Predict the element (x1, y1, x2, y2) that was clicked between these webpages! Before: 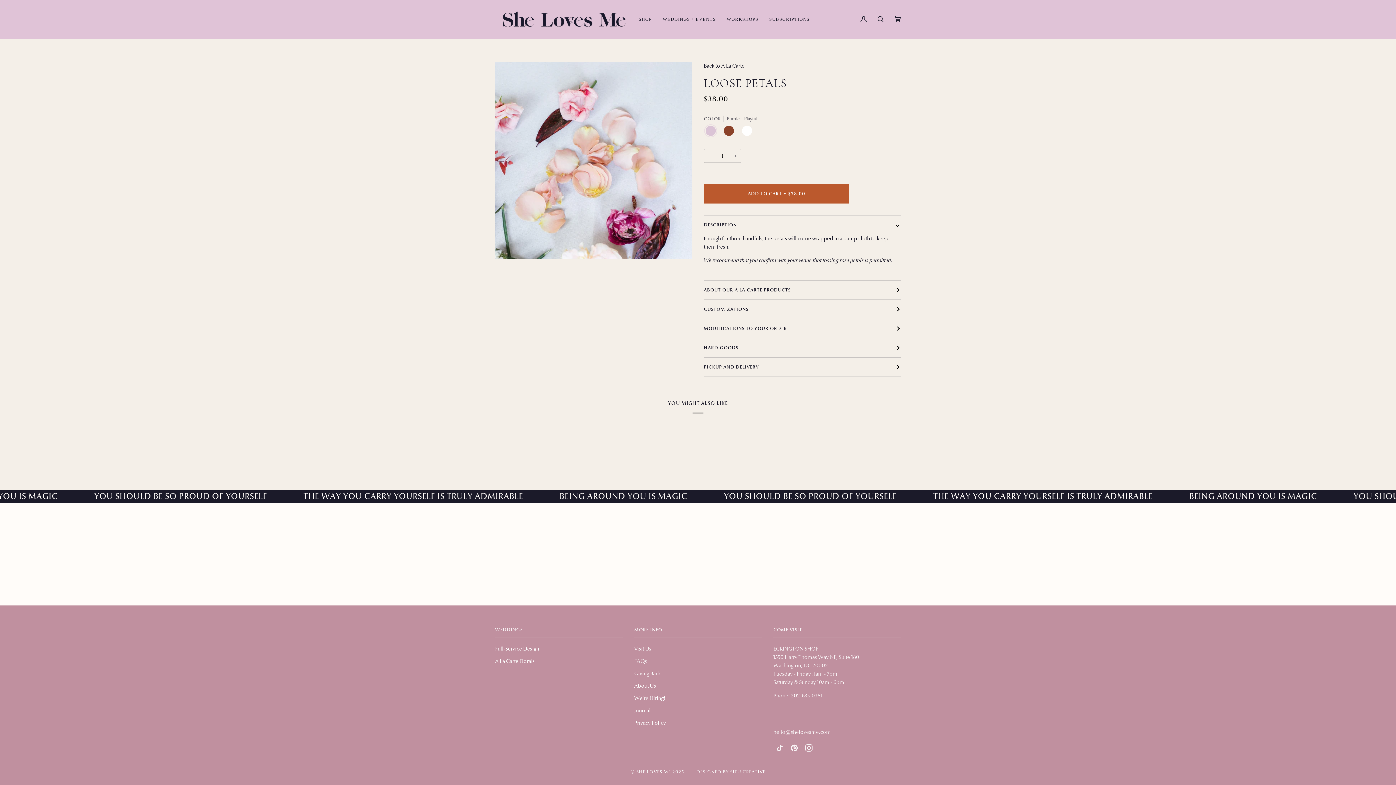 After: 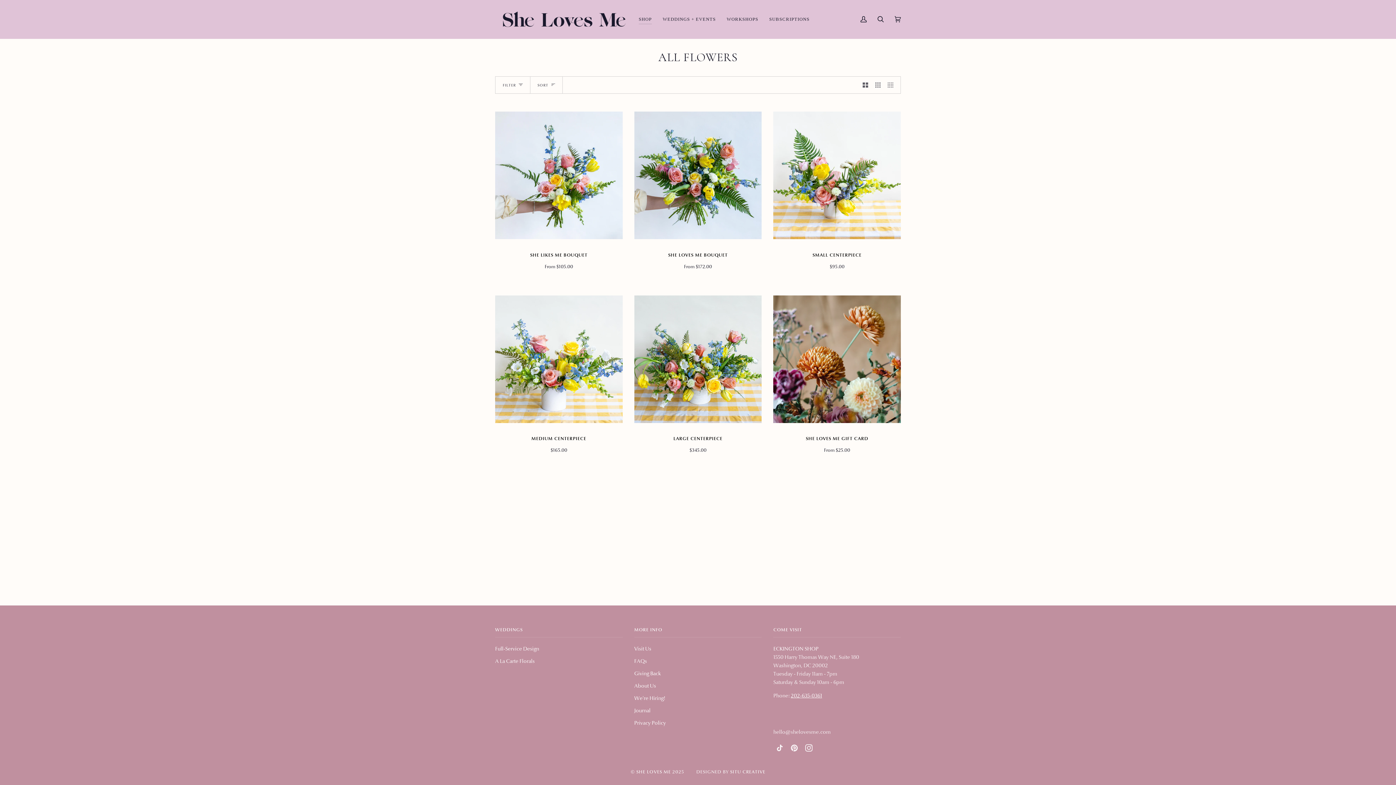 Action: bbox: (633, 0, 657, 38) label: SHOP